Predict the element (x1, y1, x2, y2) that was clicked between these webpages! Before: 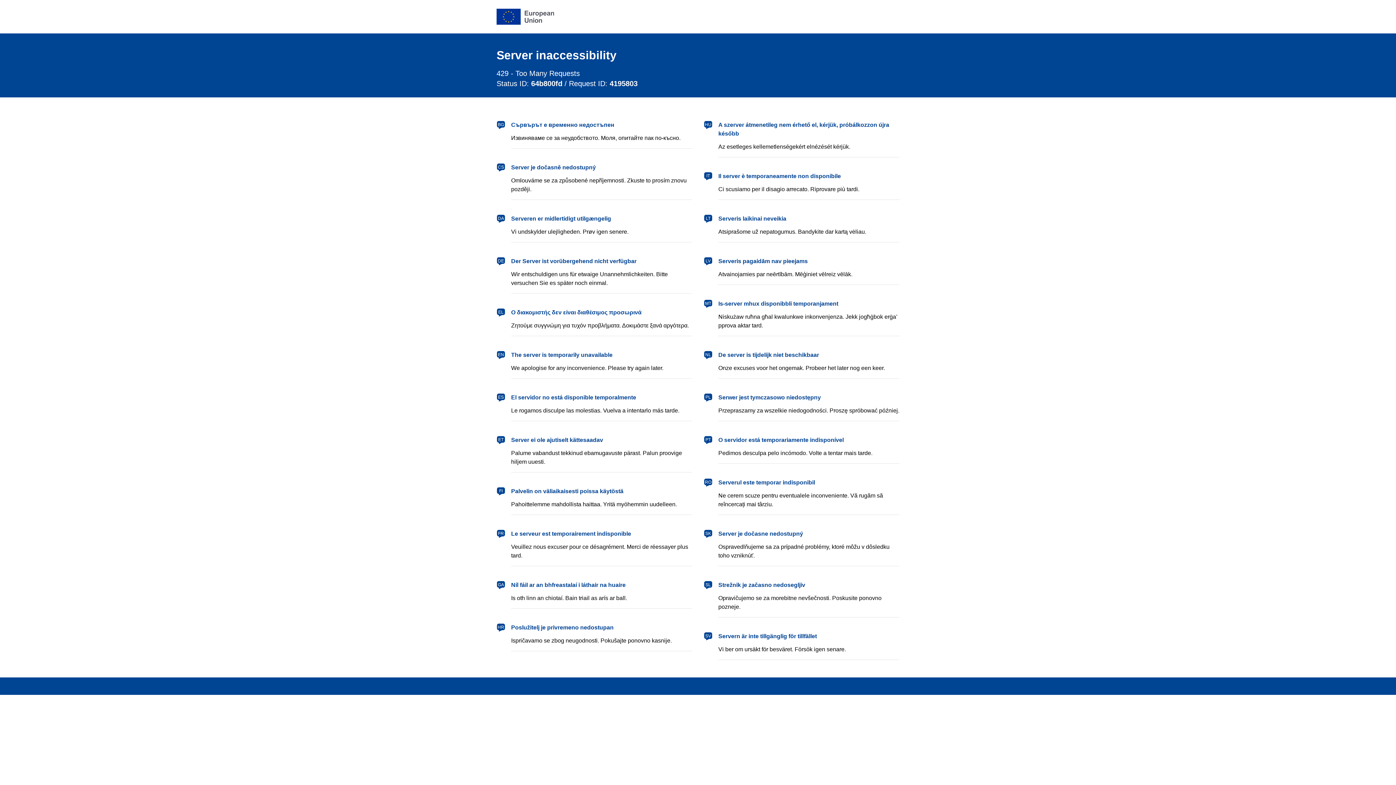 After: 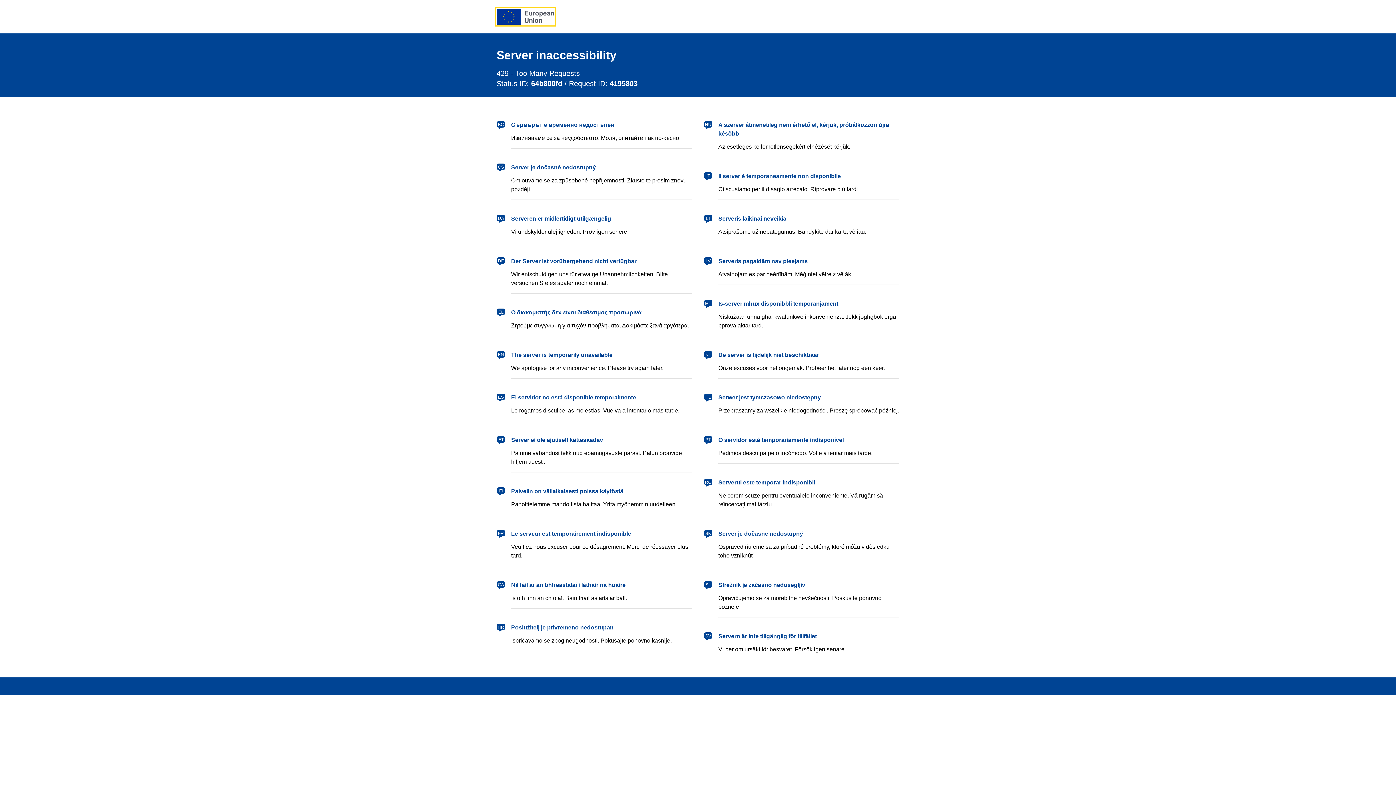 Action: bbox: (496, 8, 554, 24) label: European Union